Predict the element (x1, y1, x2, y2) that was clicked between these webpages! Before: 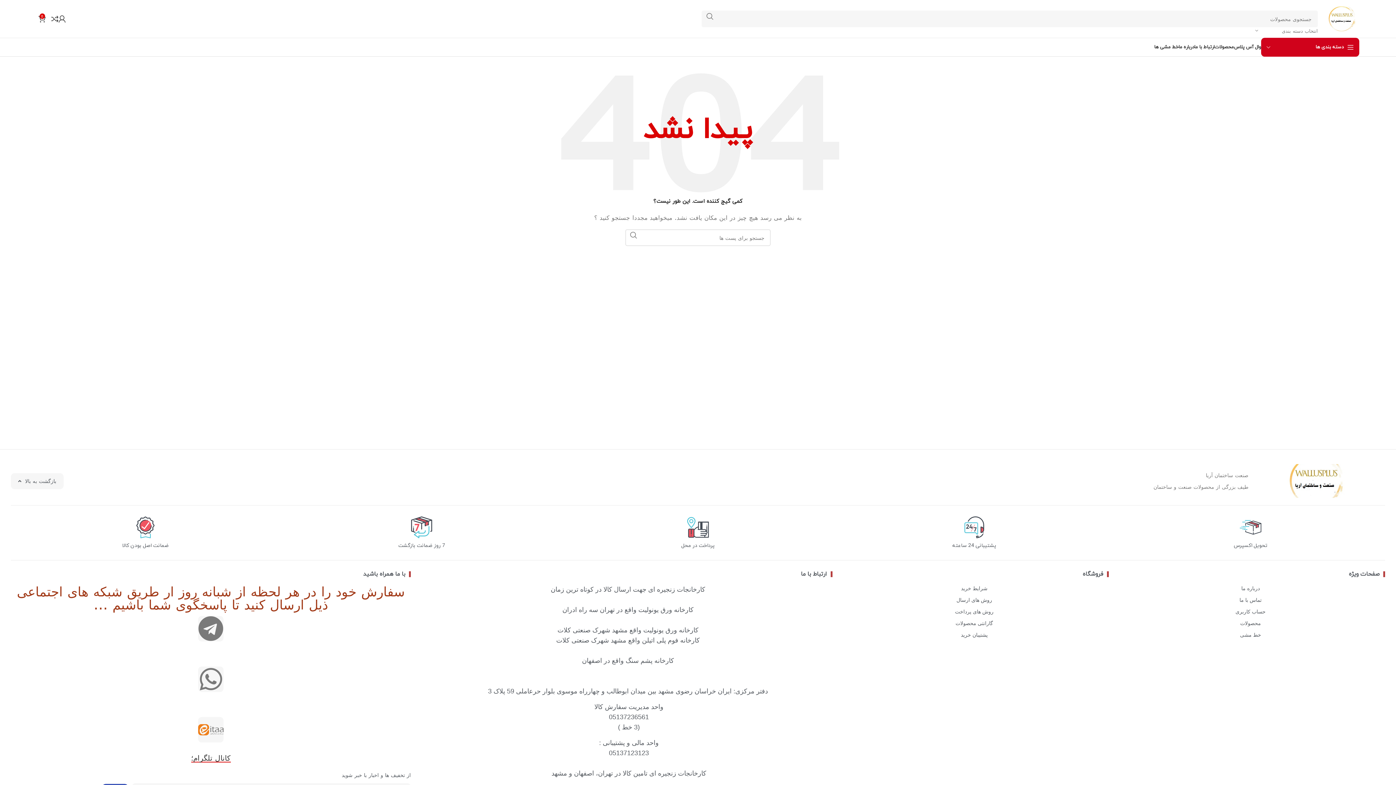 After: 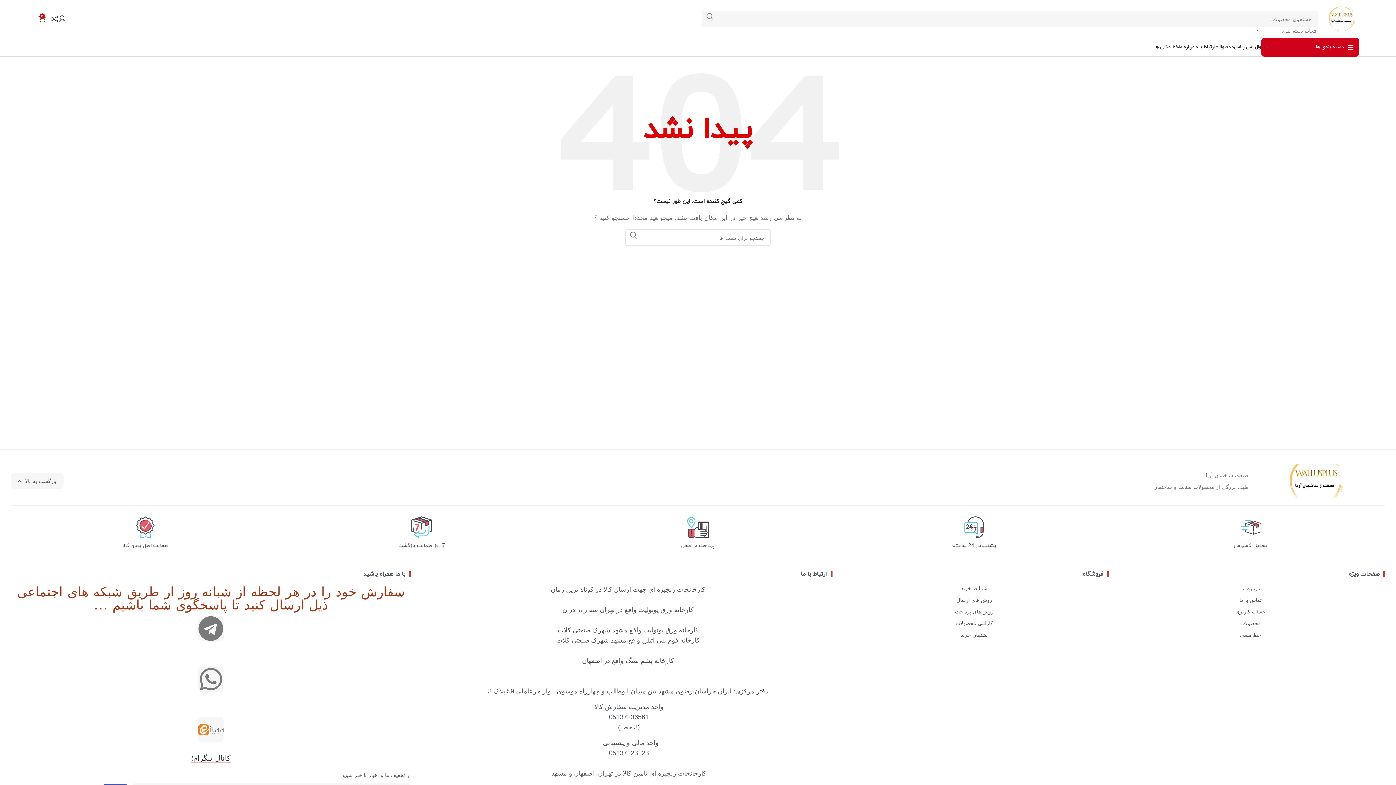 Action: label: واحد مدیریت سفارش کالا
05137236561
(3 خط ) bbox: (425, 702, 832, 732)